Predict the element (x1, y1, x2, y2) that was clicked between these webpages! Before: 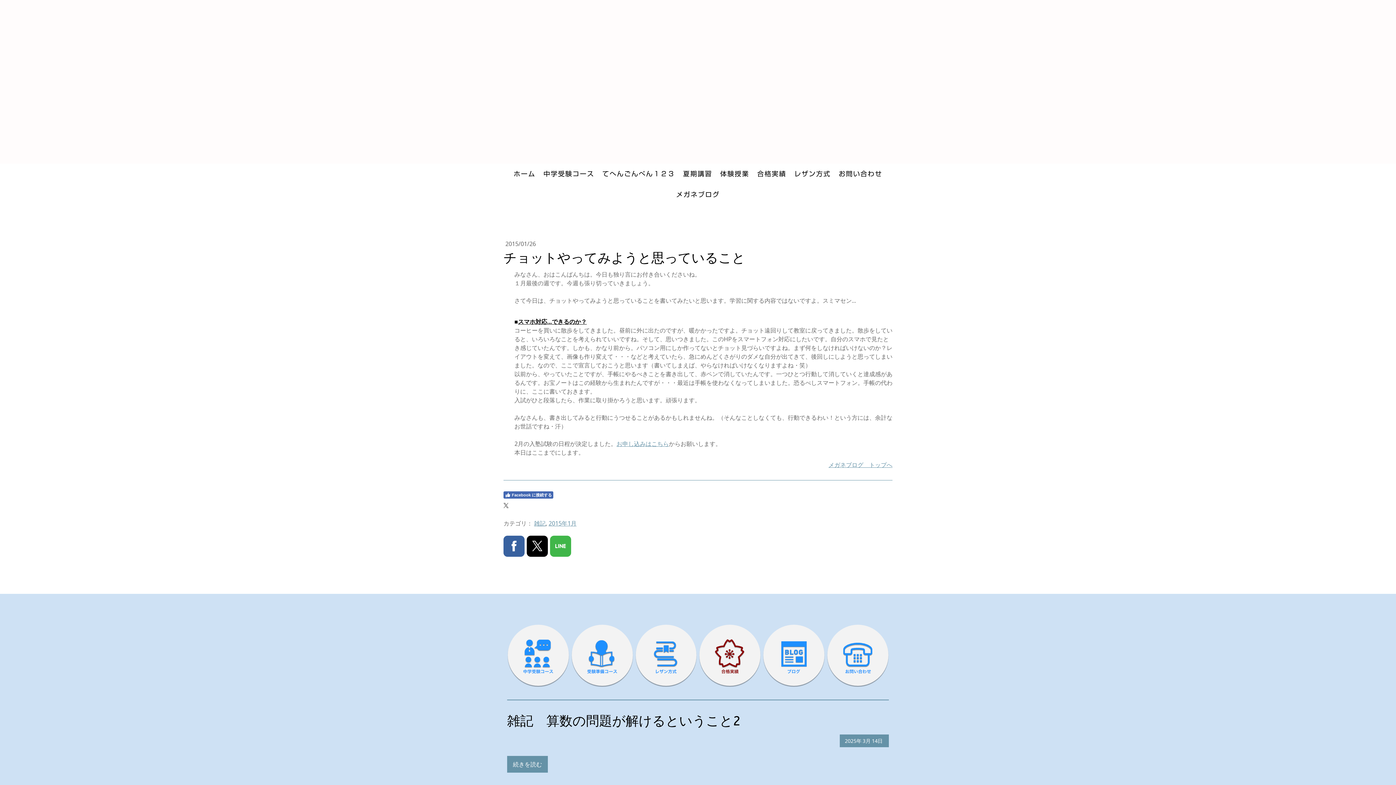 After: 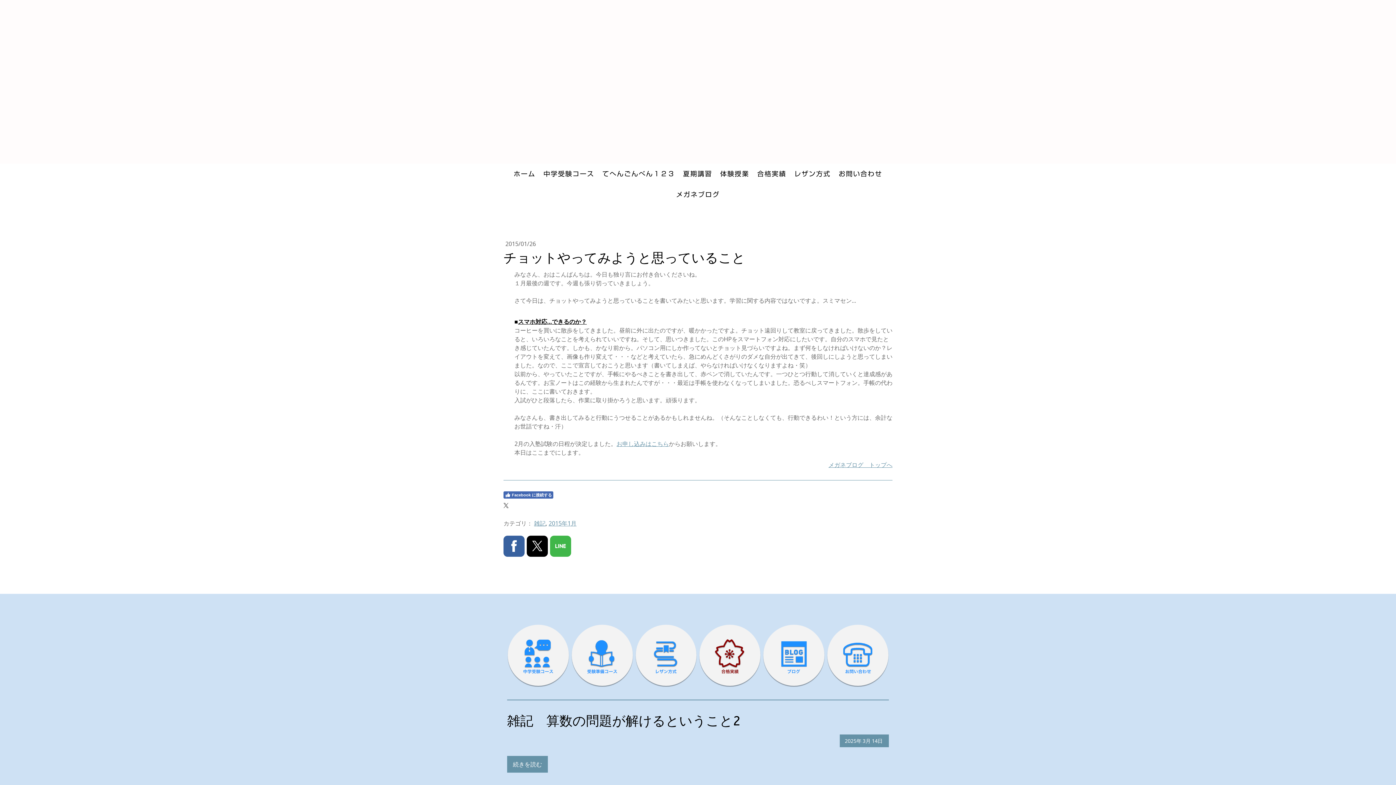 Action: bbox: (503, 536, 524, 557)